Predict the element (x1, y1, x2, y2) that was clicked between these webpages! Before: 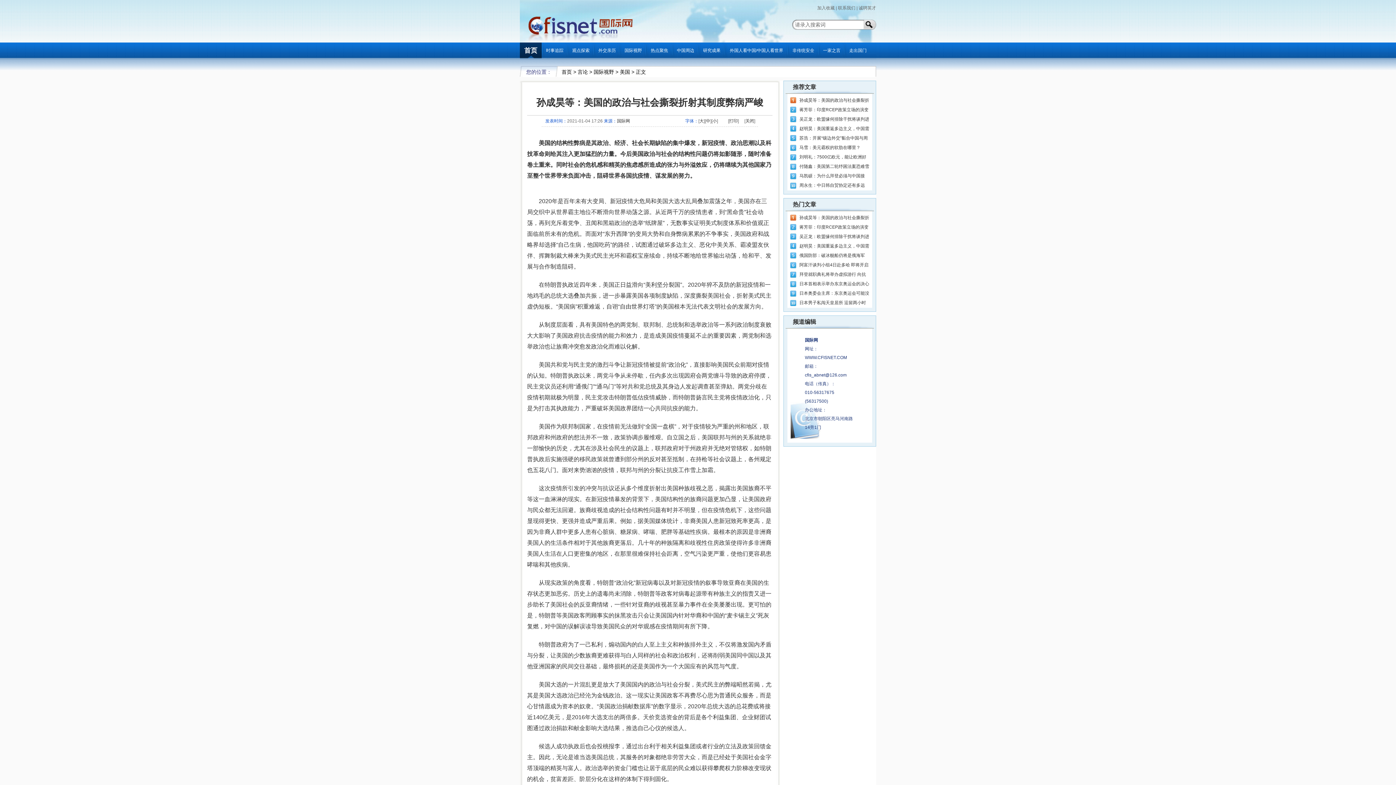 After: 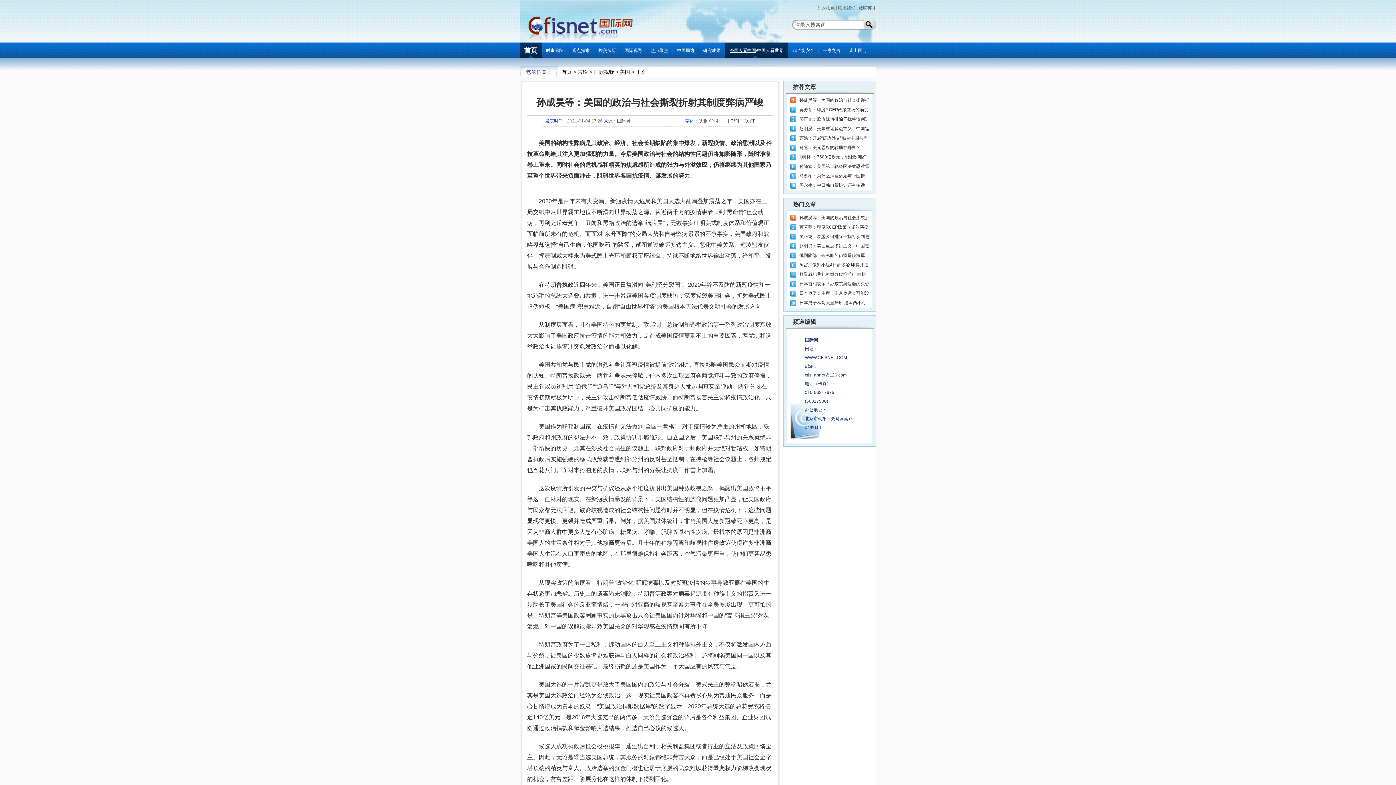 Action: bbox: (730, 48, 756, 53) label: 外国人看中国